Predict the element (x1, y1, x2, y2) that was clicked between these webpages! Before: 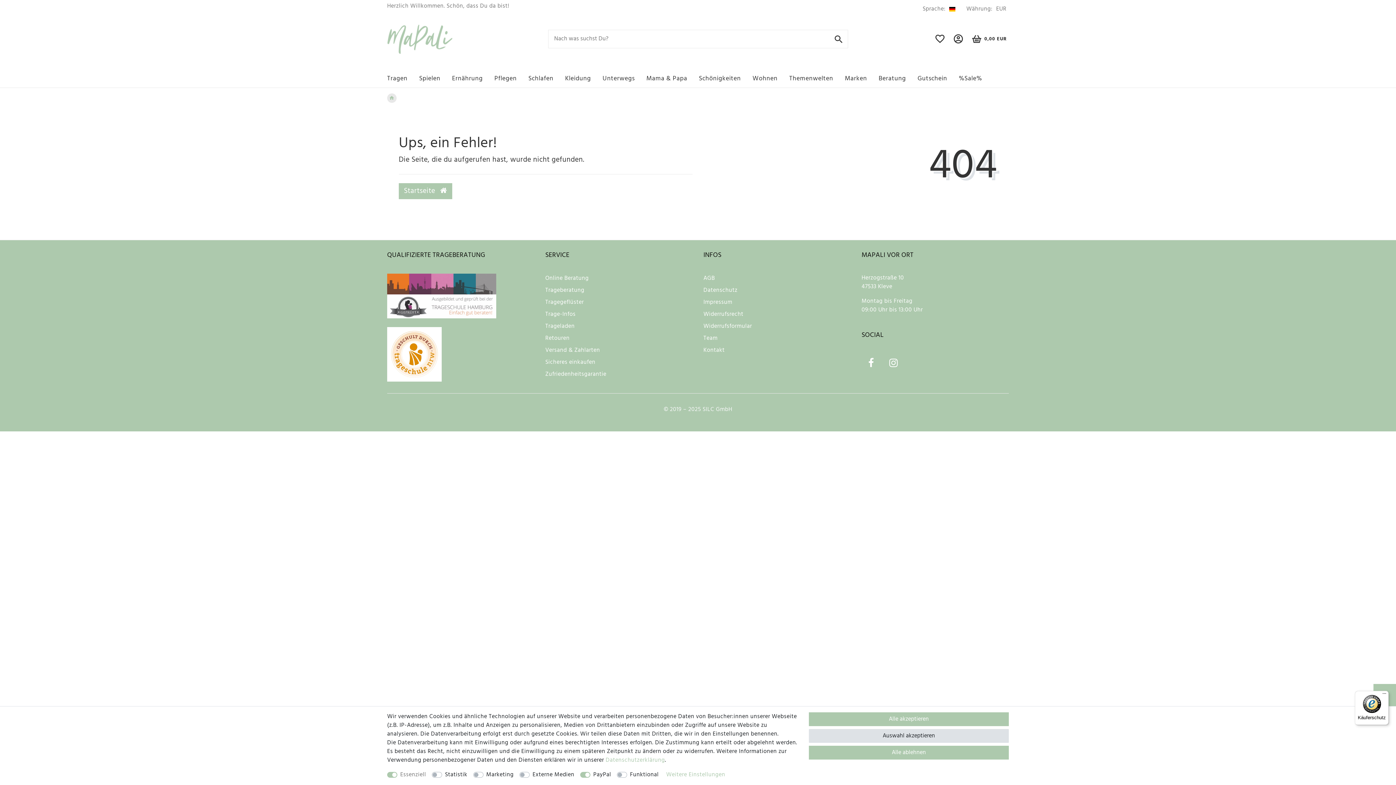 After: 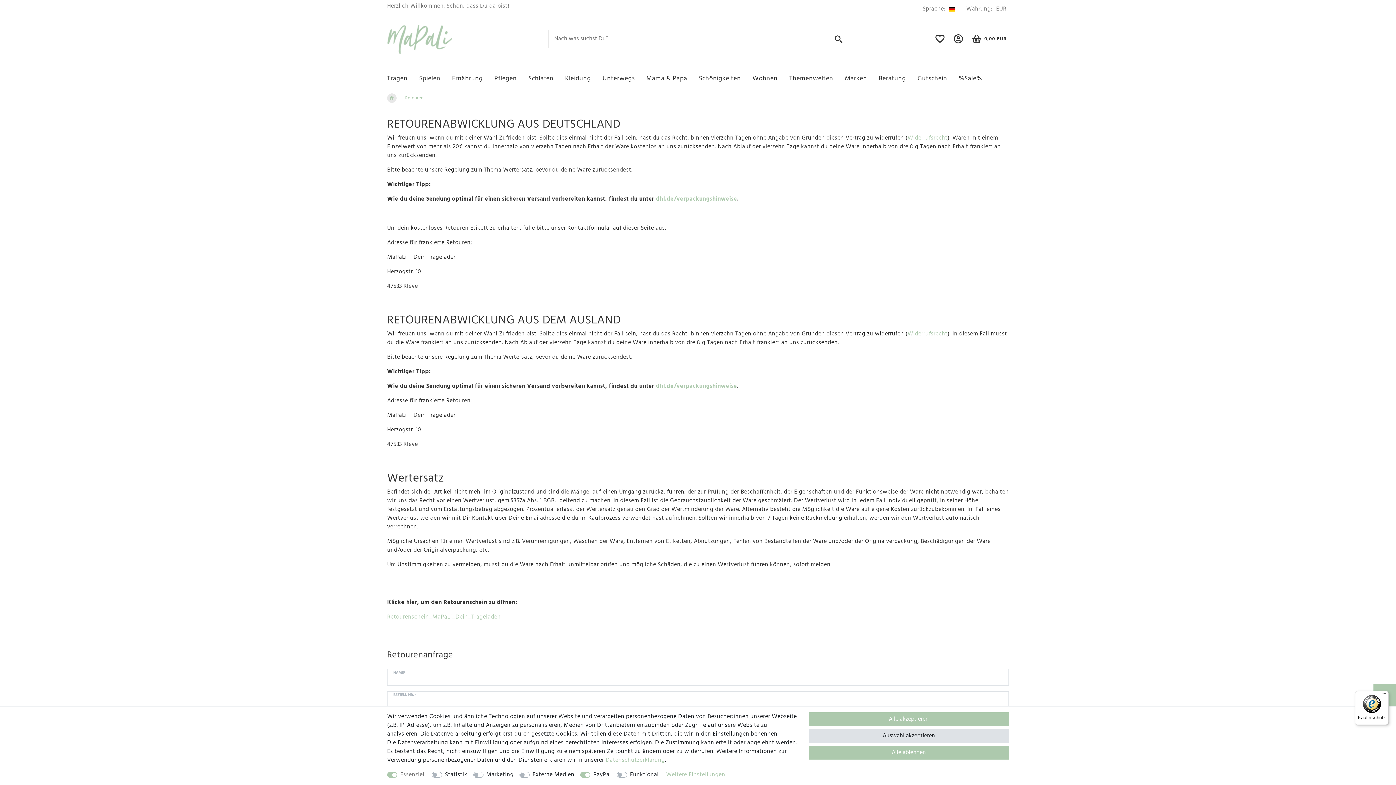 Action: bbox: (545, 333, 569, 343) label: Retouren